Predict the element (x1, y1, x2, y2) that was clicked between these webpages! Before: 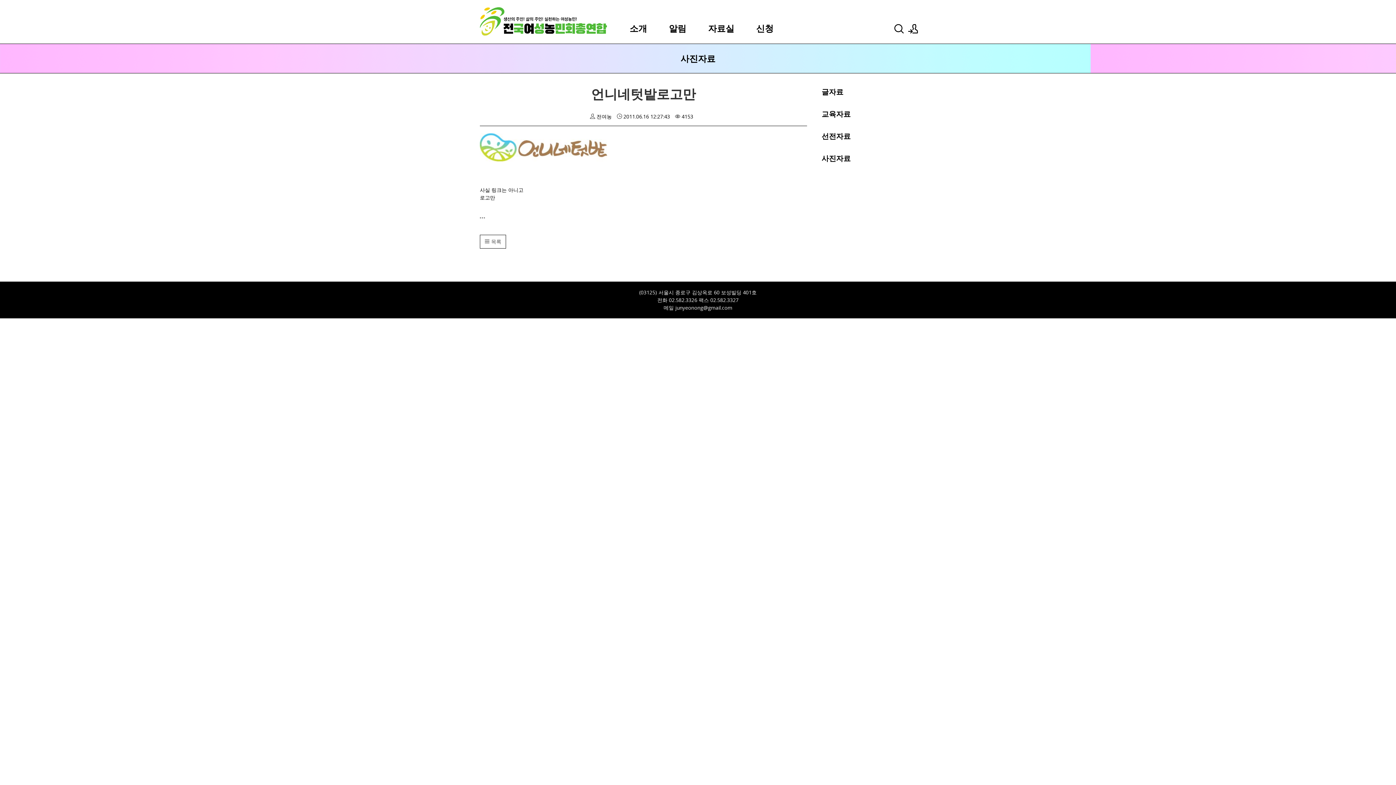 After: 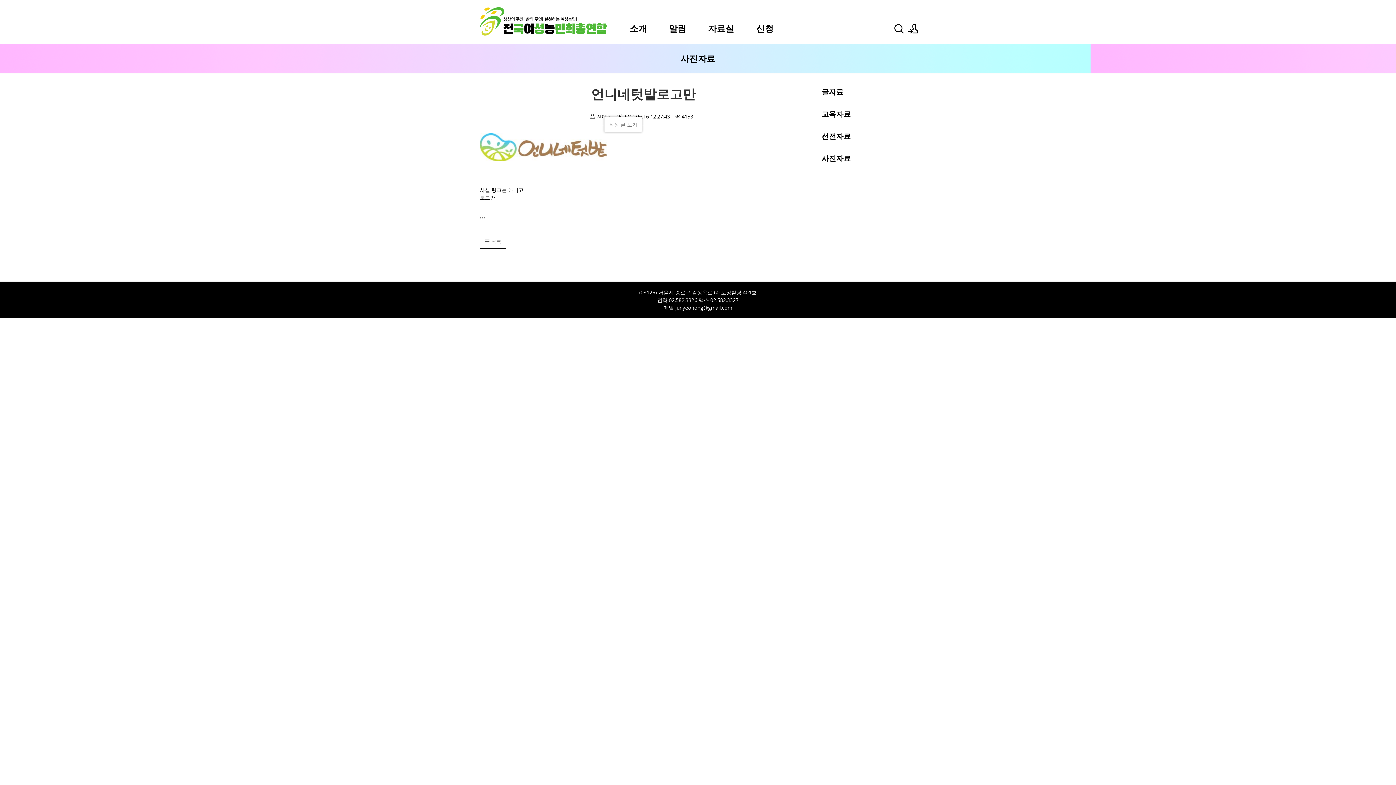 Action: bbox: (596, 113, 612, 120) label: 전여농